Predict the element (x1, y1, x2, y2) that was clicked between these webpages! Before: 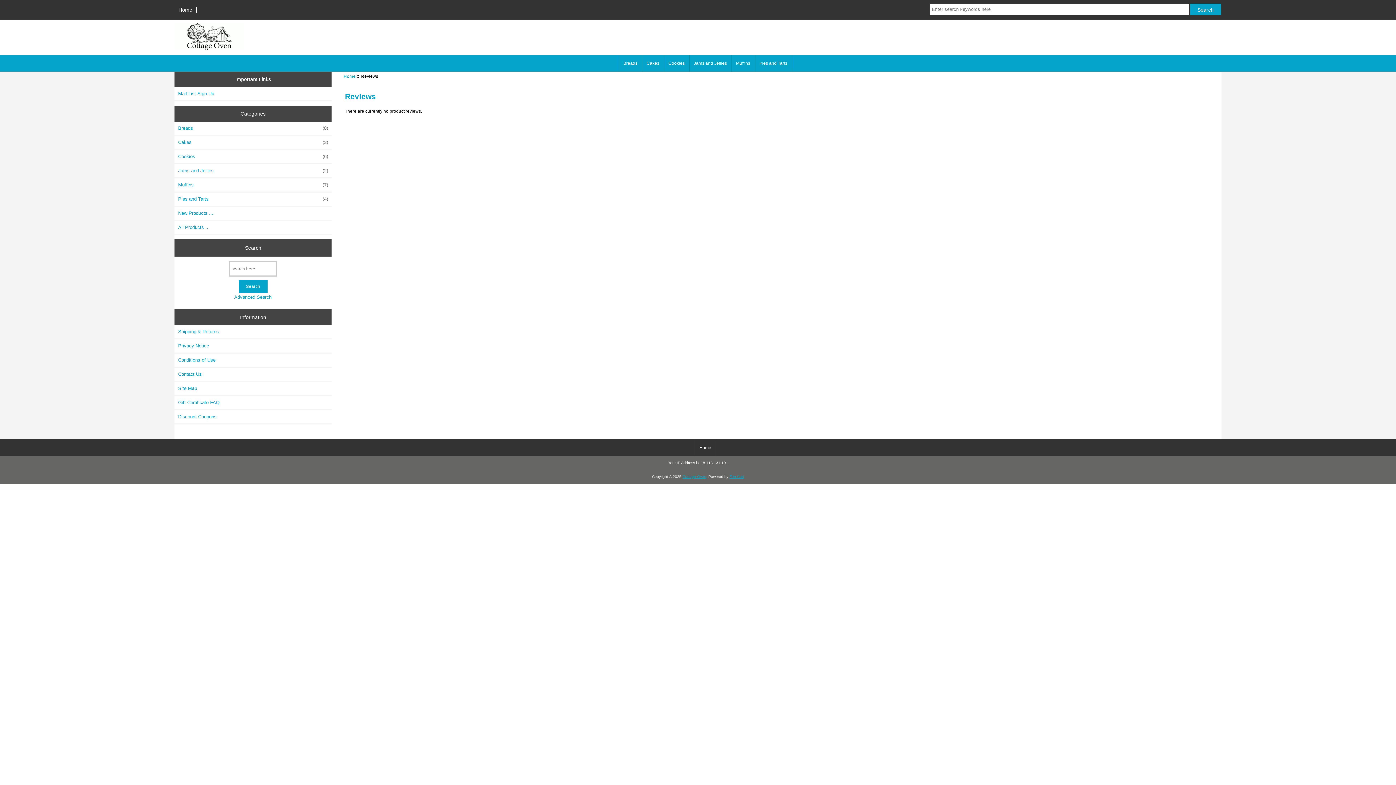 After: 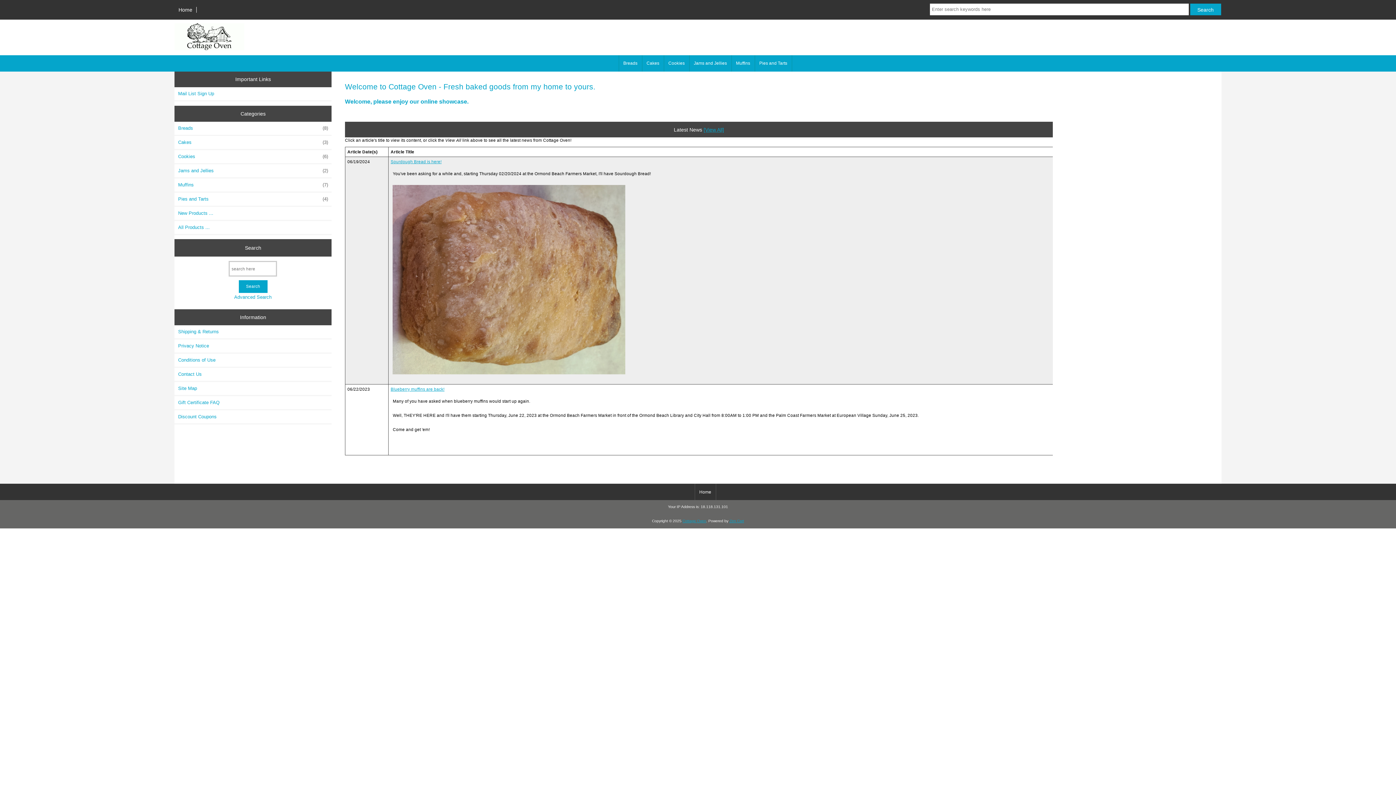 Action: bbox: (174, 6, 196, 12) label: Home